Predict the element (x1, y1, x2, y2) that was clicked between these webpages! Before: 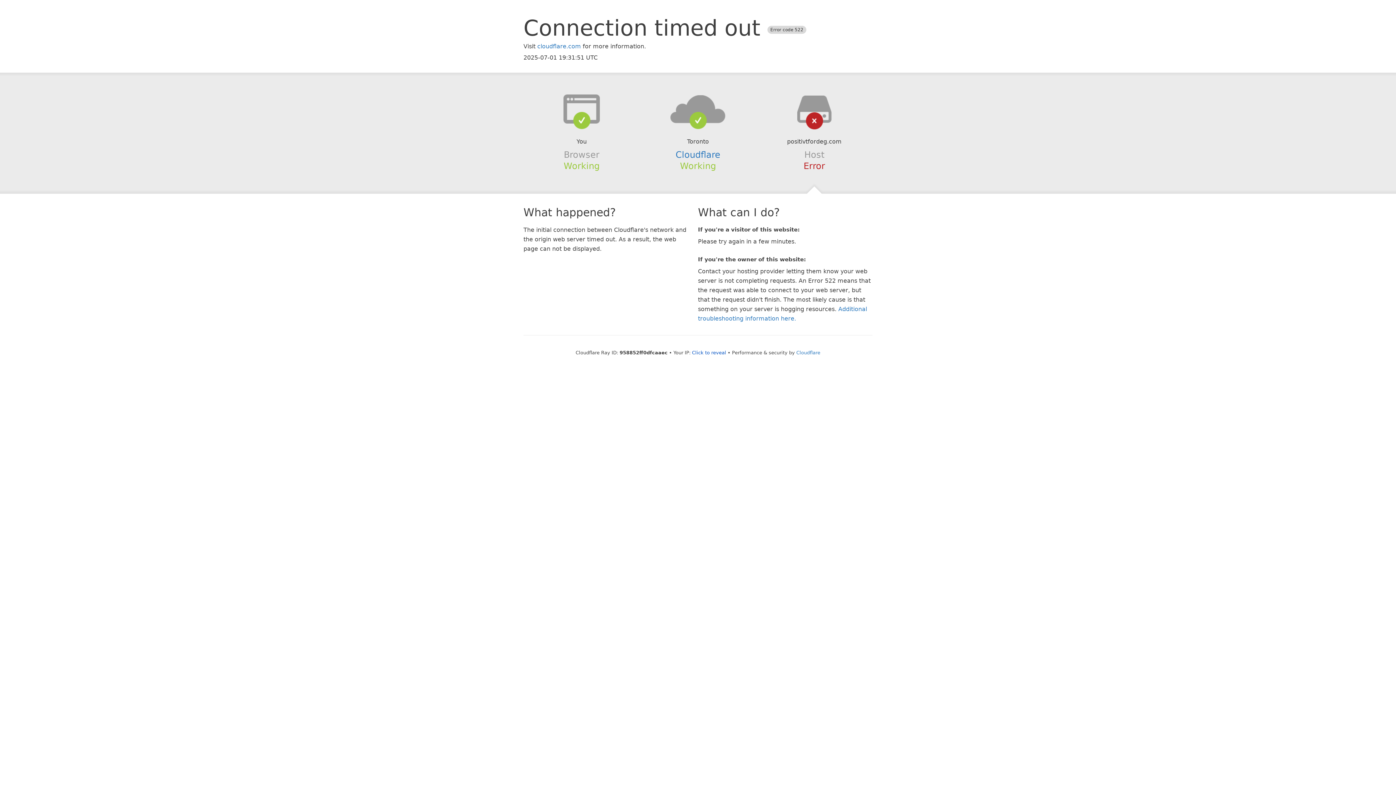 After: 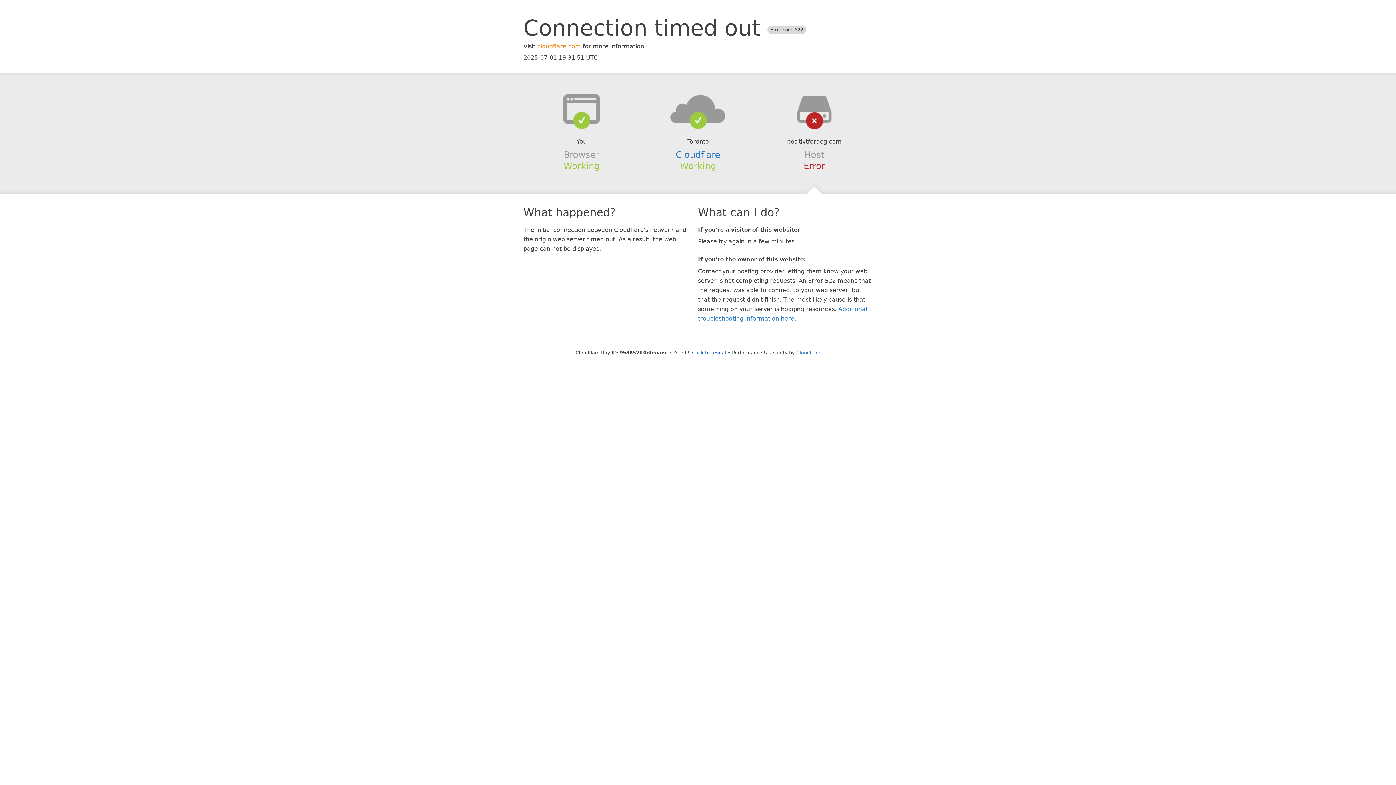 Action: label: cloudflare.com bbox: (537, 42, 581, 49)